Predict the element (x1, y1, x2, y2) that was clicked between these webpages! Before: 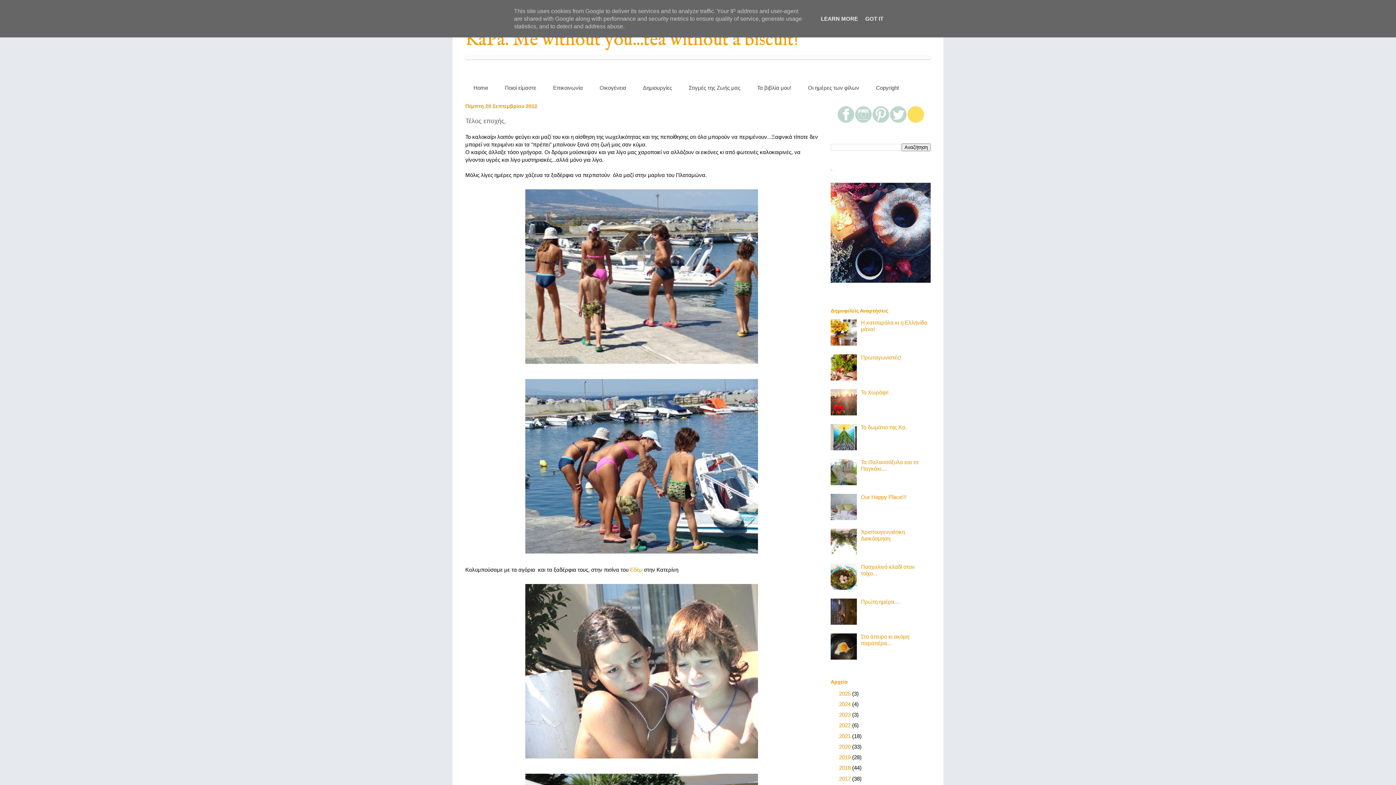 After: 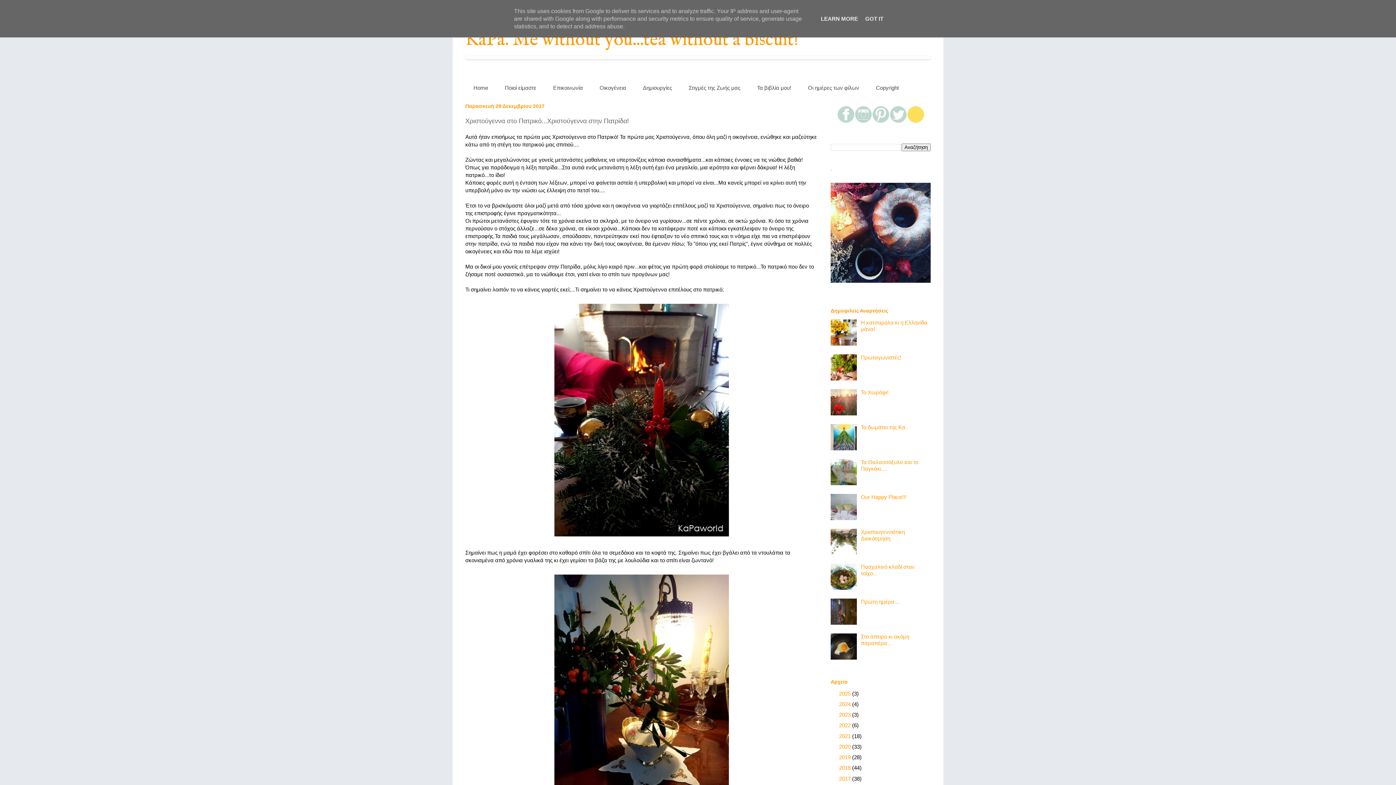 Action: label: 2017  bbox: (839, 775, 852, 782)